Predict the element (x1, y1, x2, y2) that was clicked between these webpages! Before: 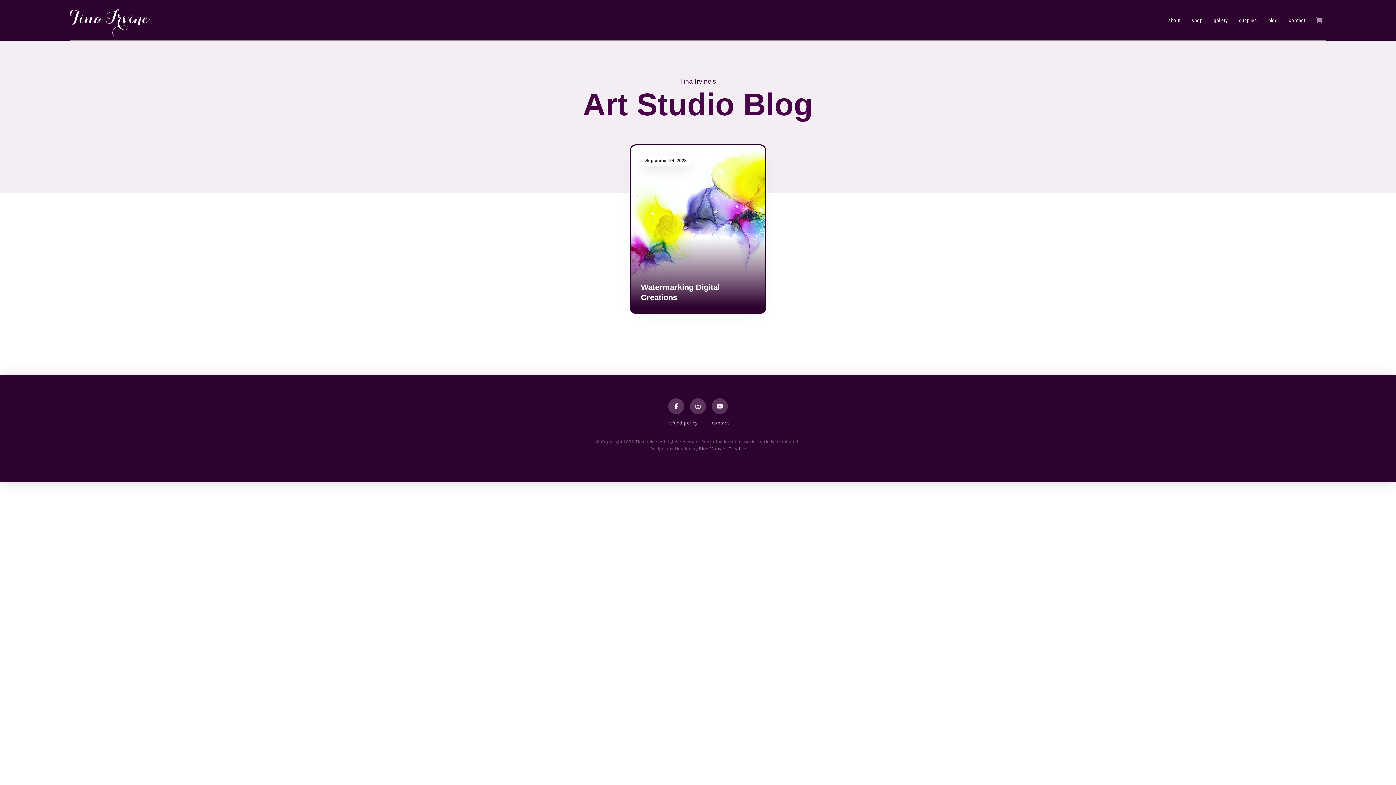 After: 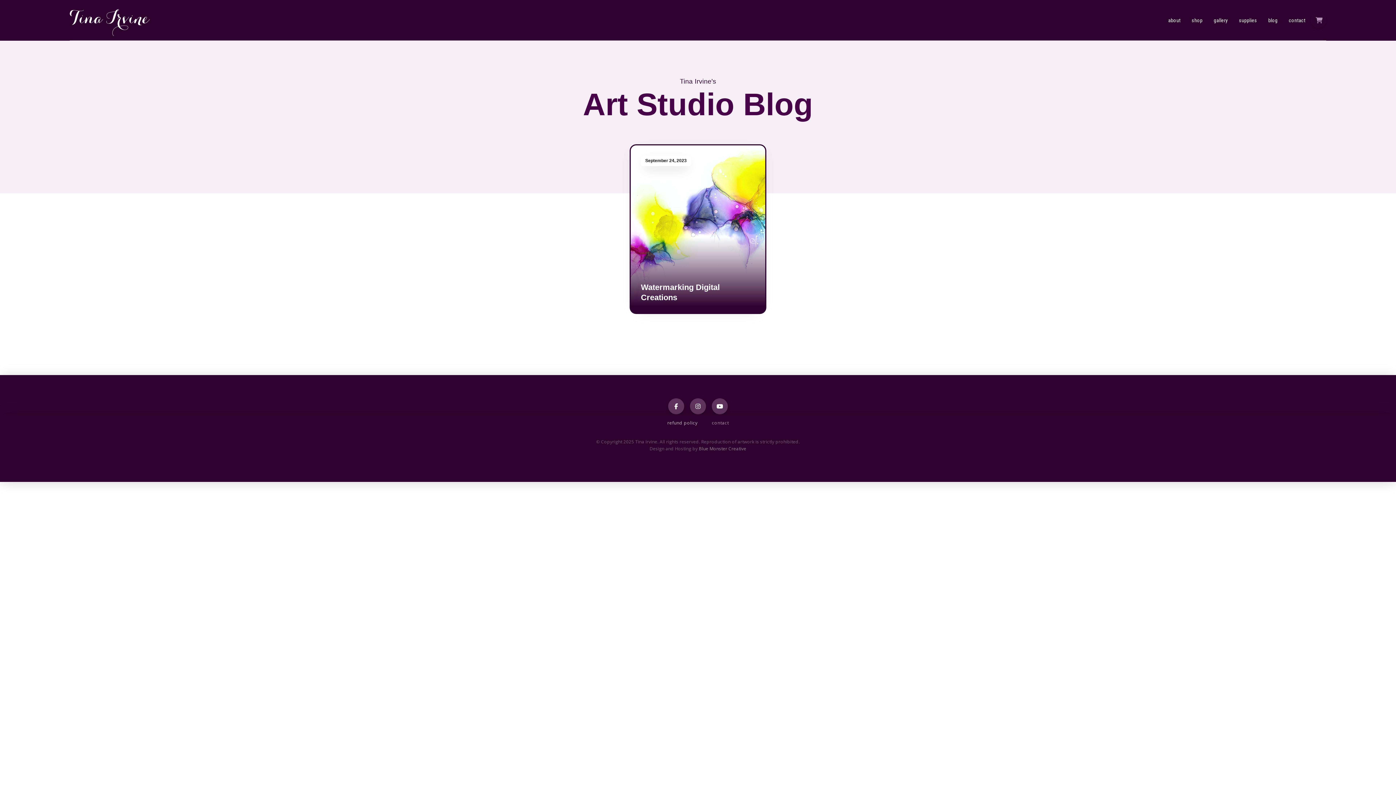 Action: bbox: (704, 414, 736, 433) label: contact